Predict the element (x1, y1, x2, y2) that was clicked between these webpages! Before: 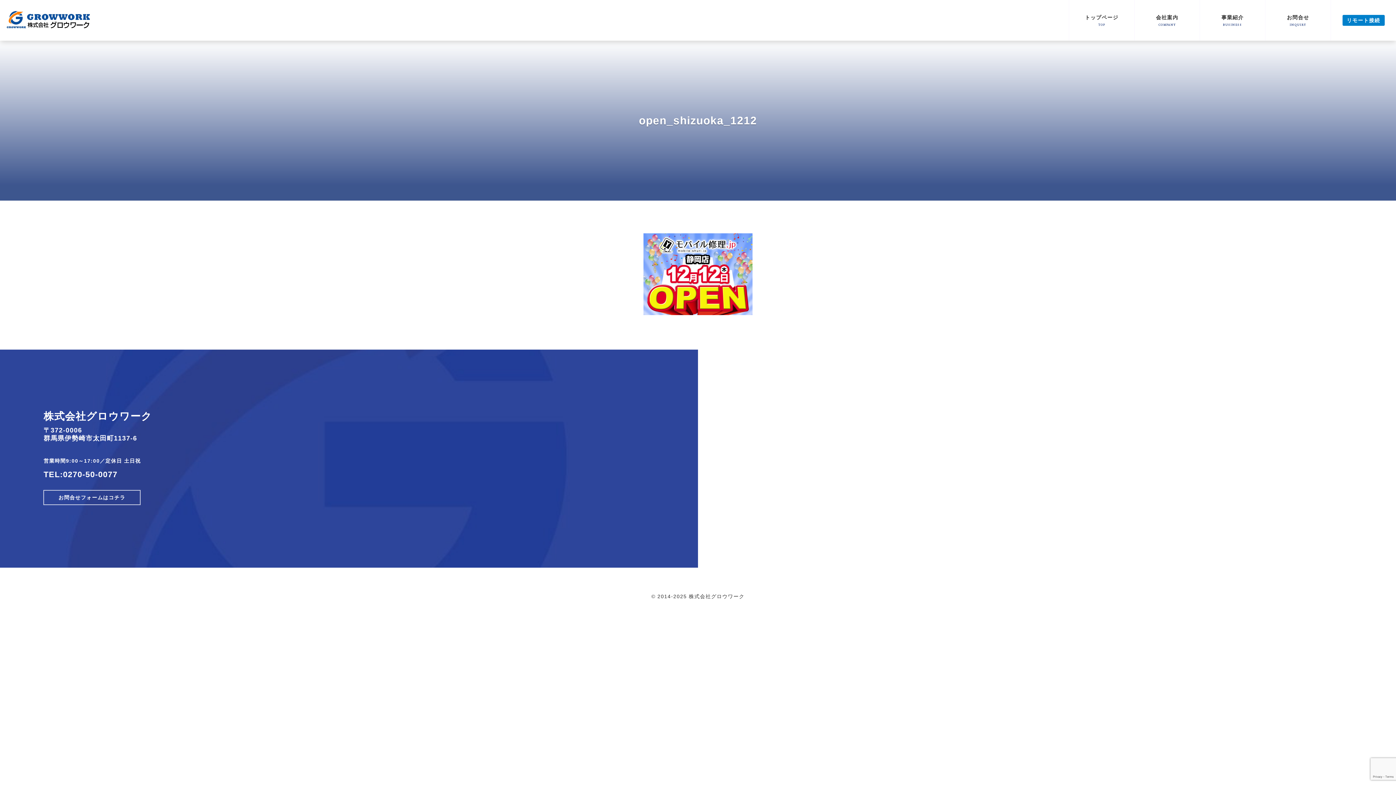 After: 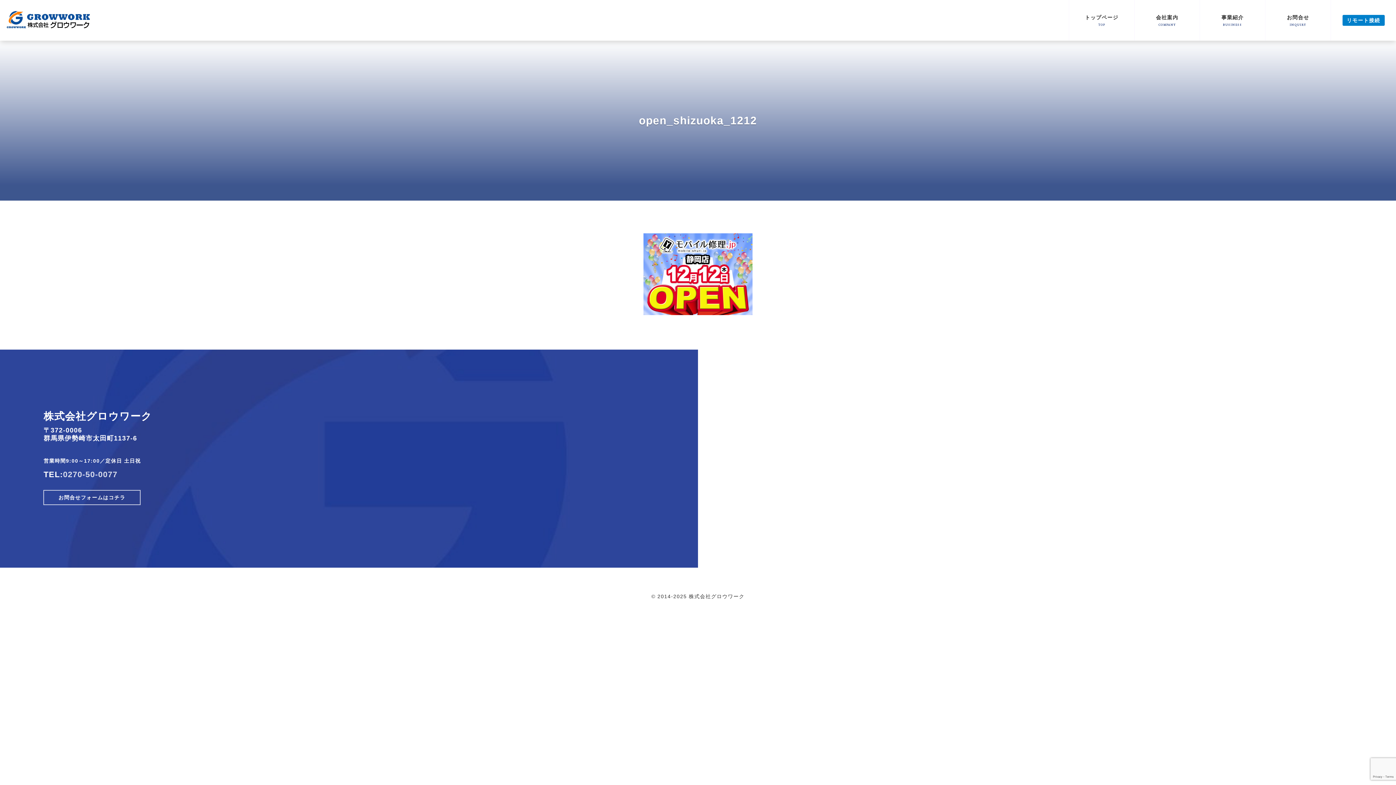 Action: label: 0270-50-0077 bbox: (63, 470, 117, 479)